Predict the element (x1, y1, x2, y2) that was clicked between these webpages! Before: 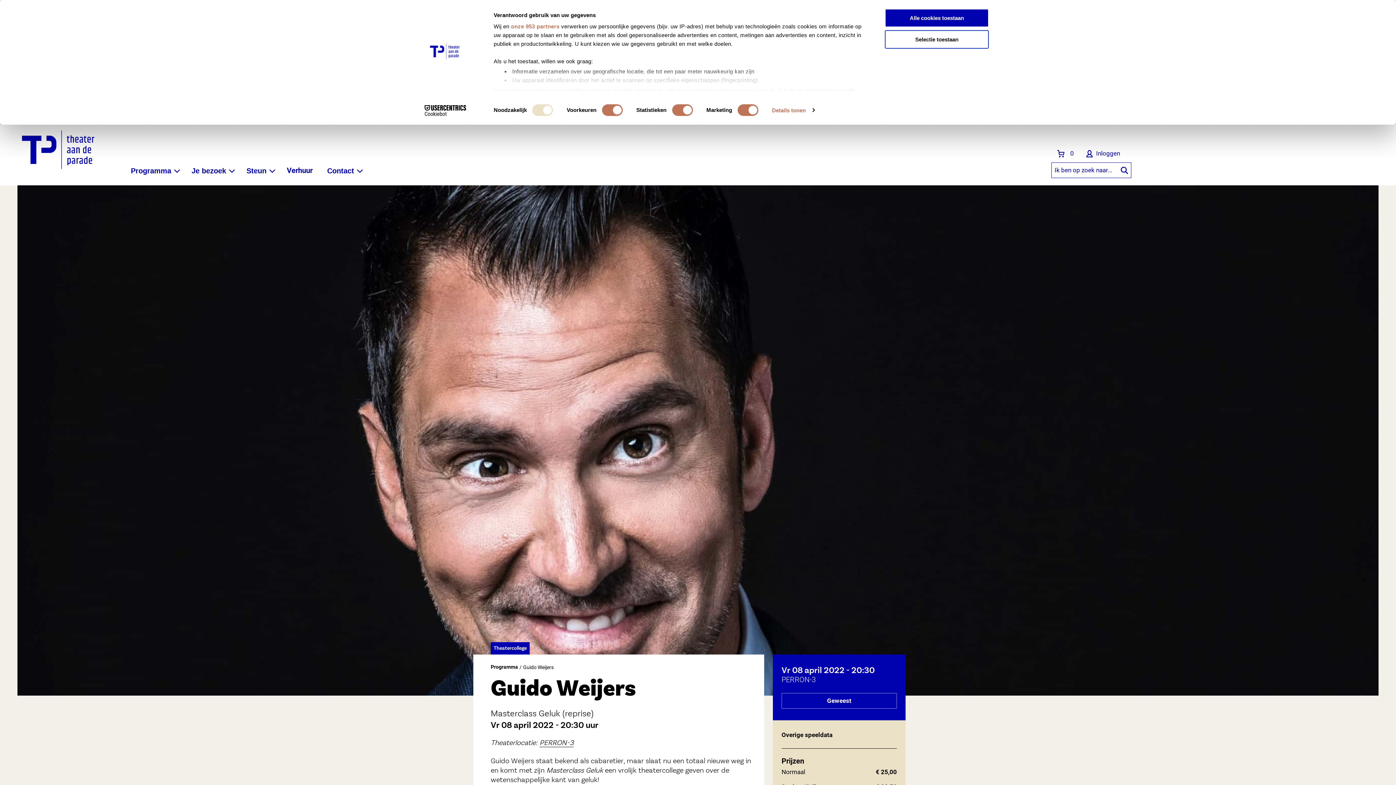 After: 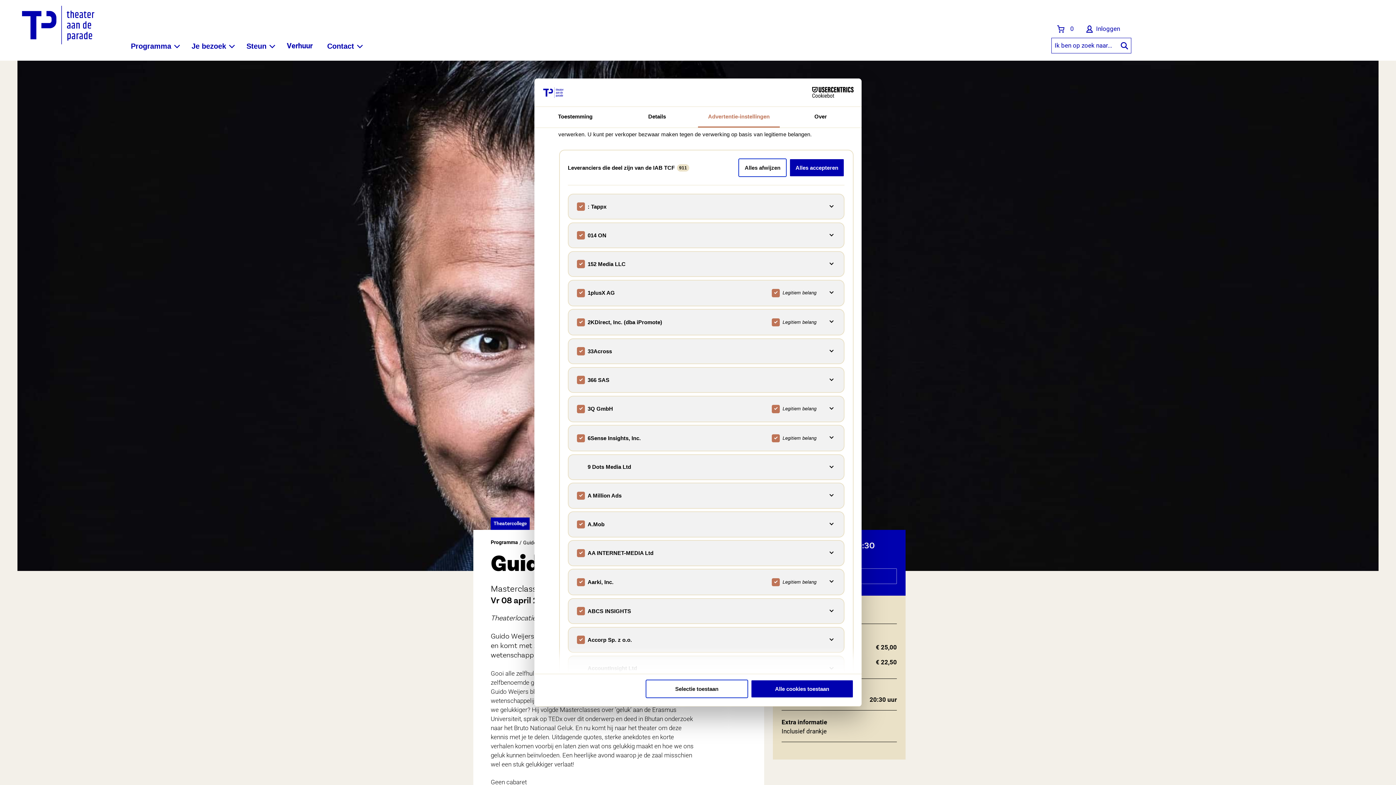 Action: label: onze 953 partners bbox: (511, 23, 559, 29)